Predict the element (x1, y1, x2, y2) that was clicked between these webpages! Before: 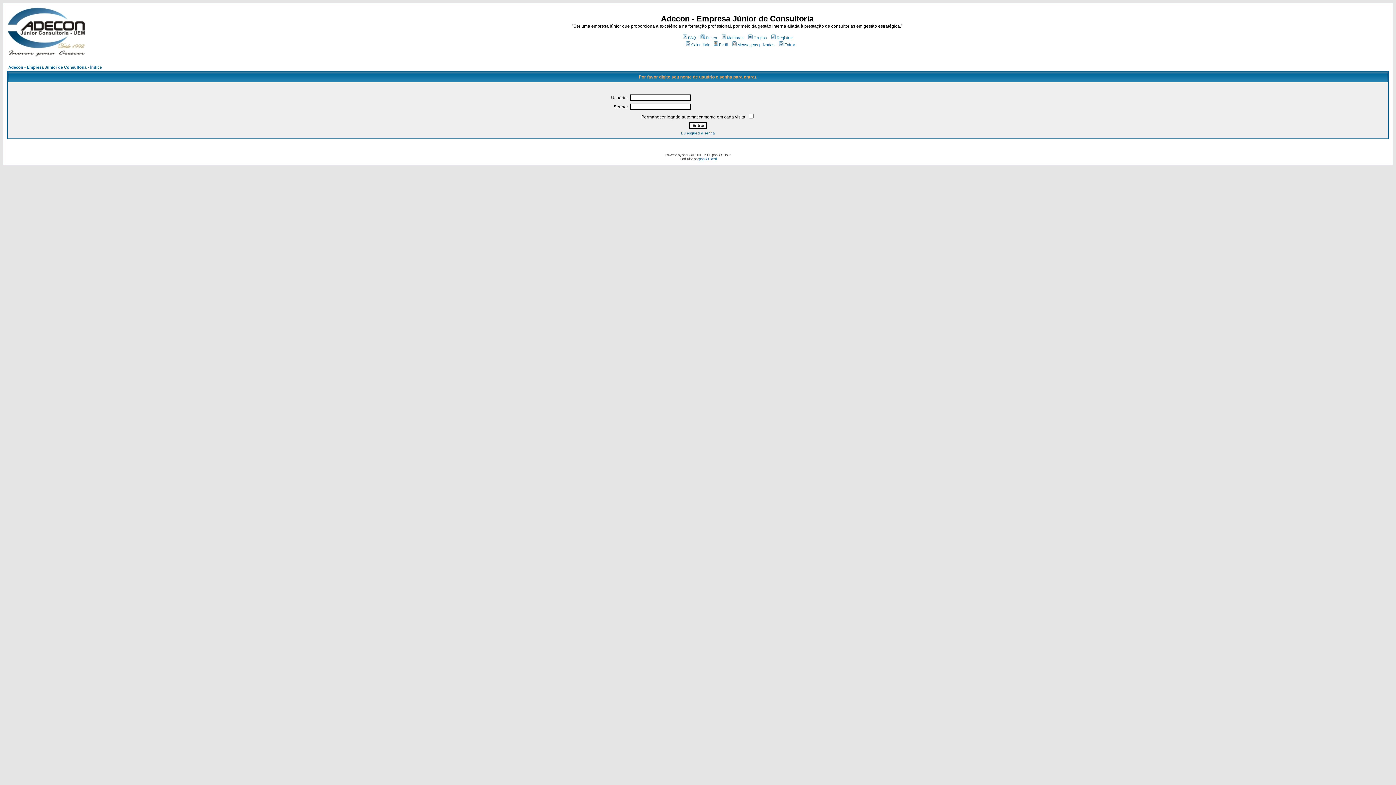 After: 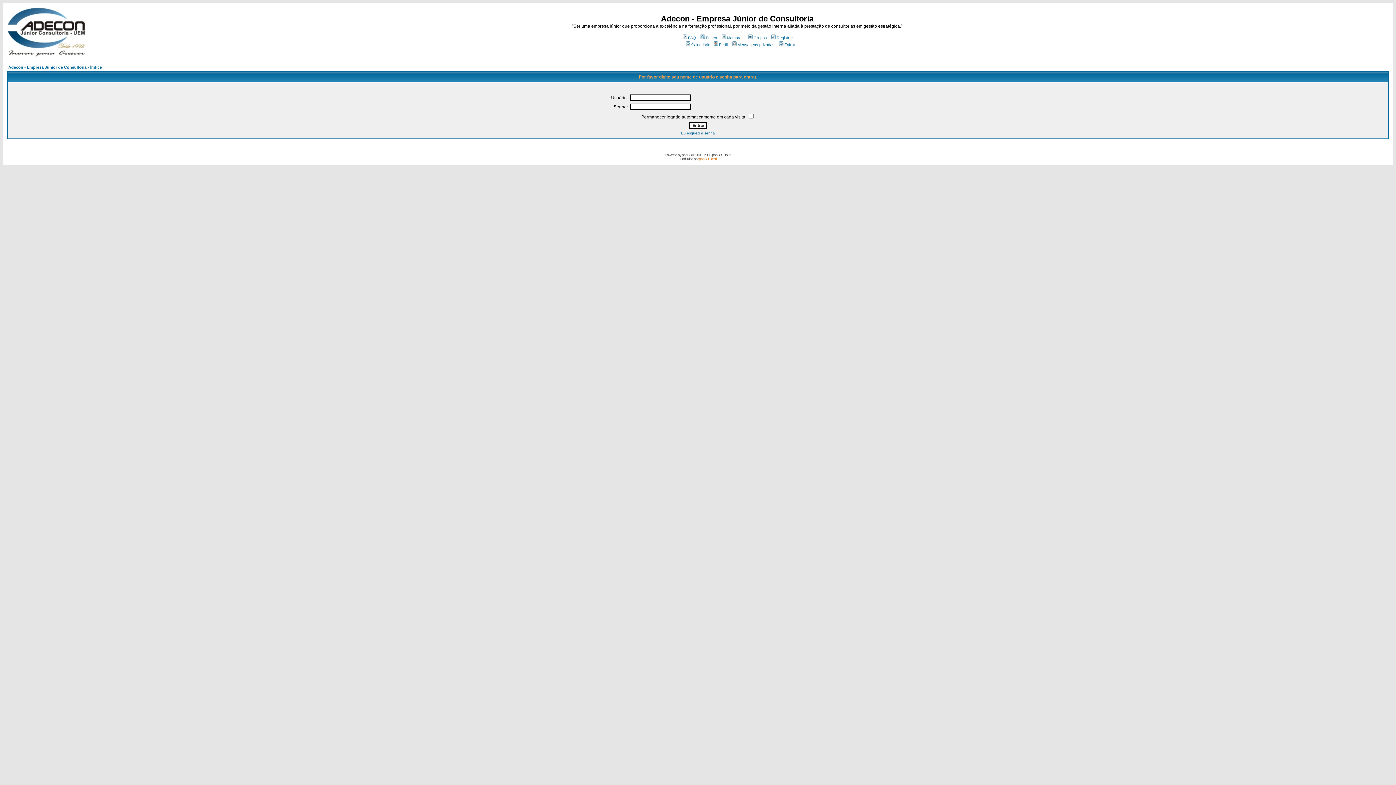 Action: bbox: (699, 157, 716, 161) label: phpBB Brasil